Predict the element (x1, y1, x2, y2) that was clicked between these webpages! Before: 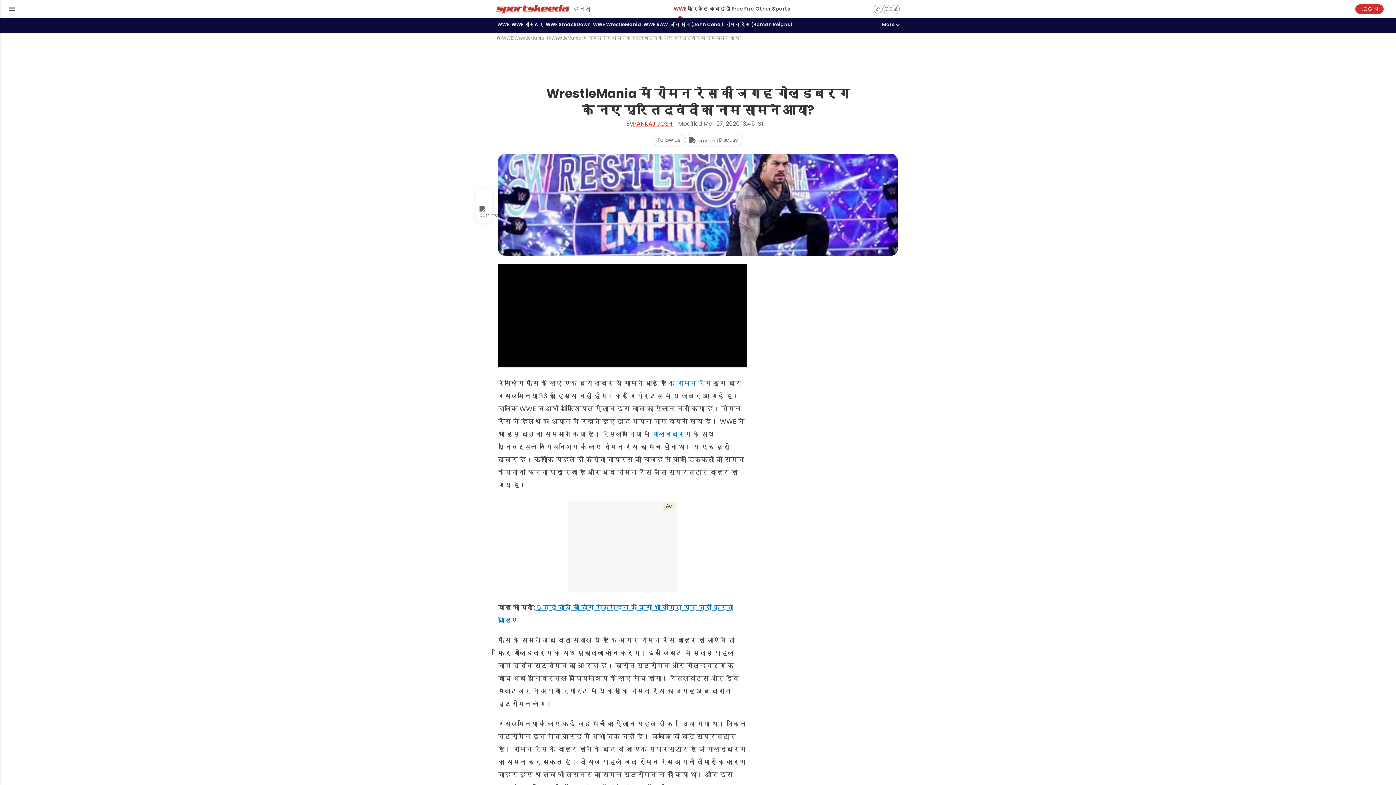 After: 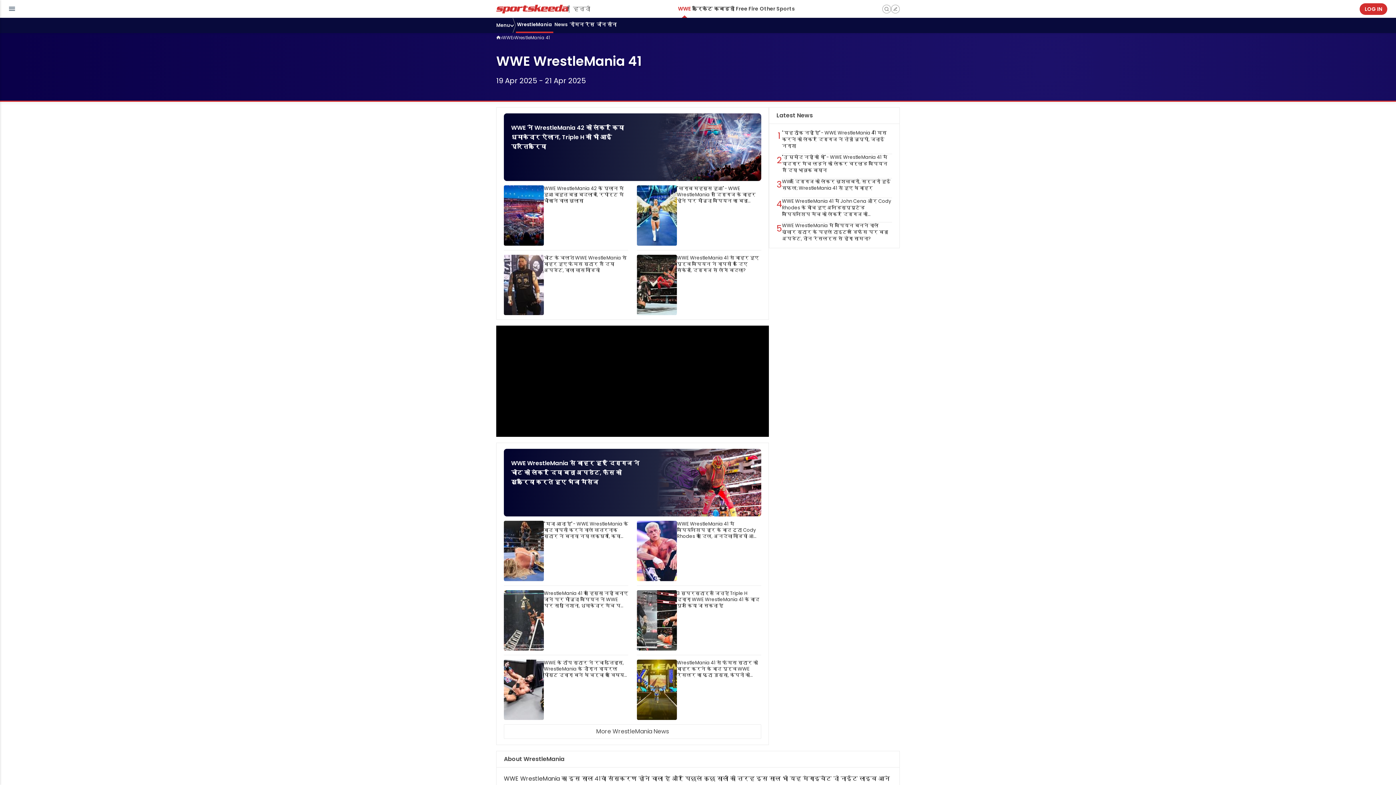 Action: label: WrestleMania 41 bbox: (514, 34, 550, 41)